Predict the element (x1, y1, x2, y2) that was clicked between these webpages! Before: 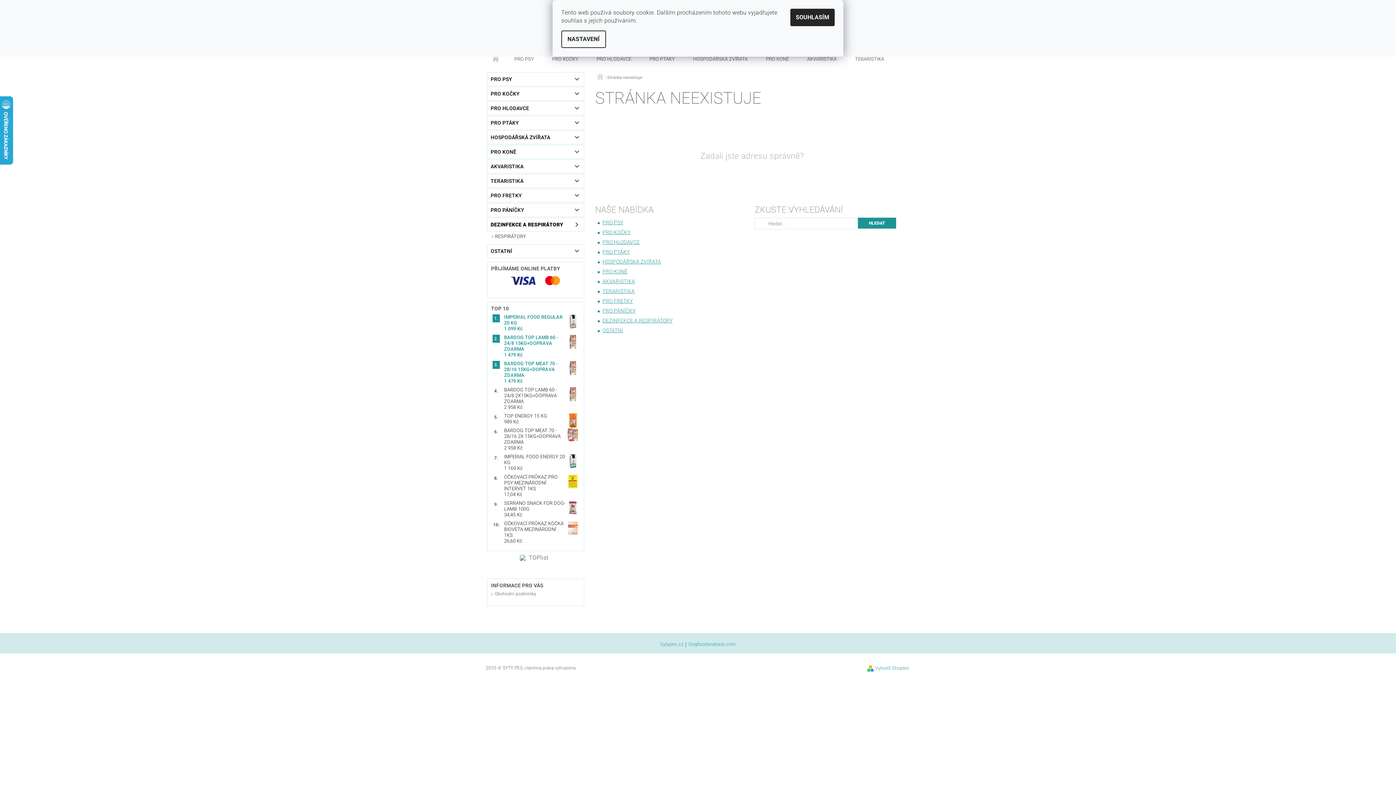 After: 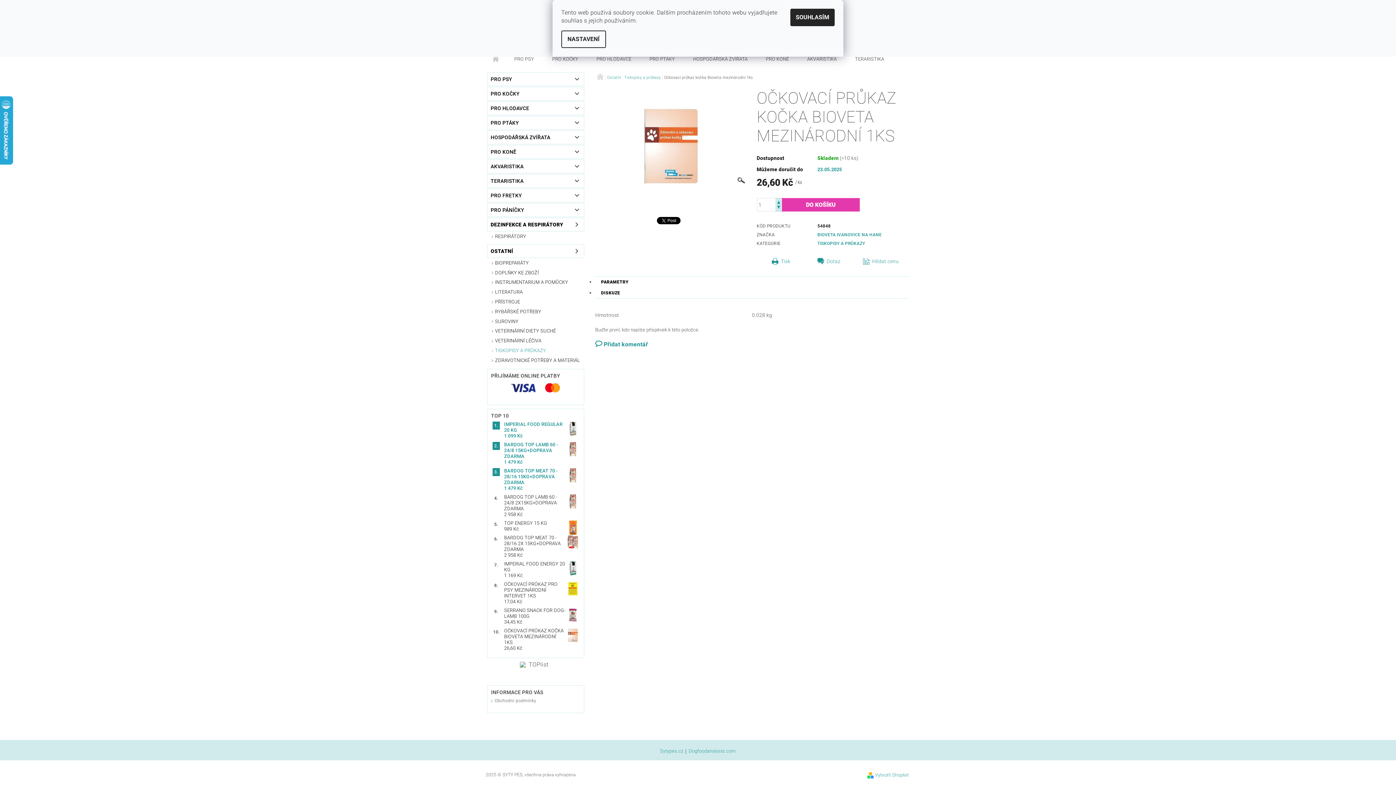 Action: bbox: (504, 521, 563, 538) label: OČKOVACÍ PRŮKAZ KOČKA BIOVETA MEZINÁRODNÍ 1KS